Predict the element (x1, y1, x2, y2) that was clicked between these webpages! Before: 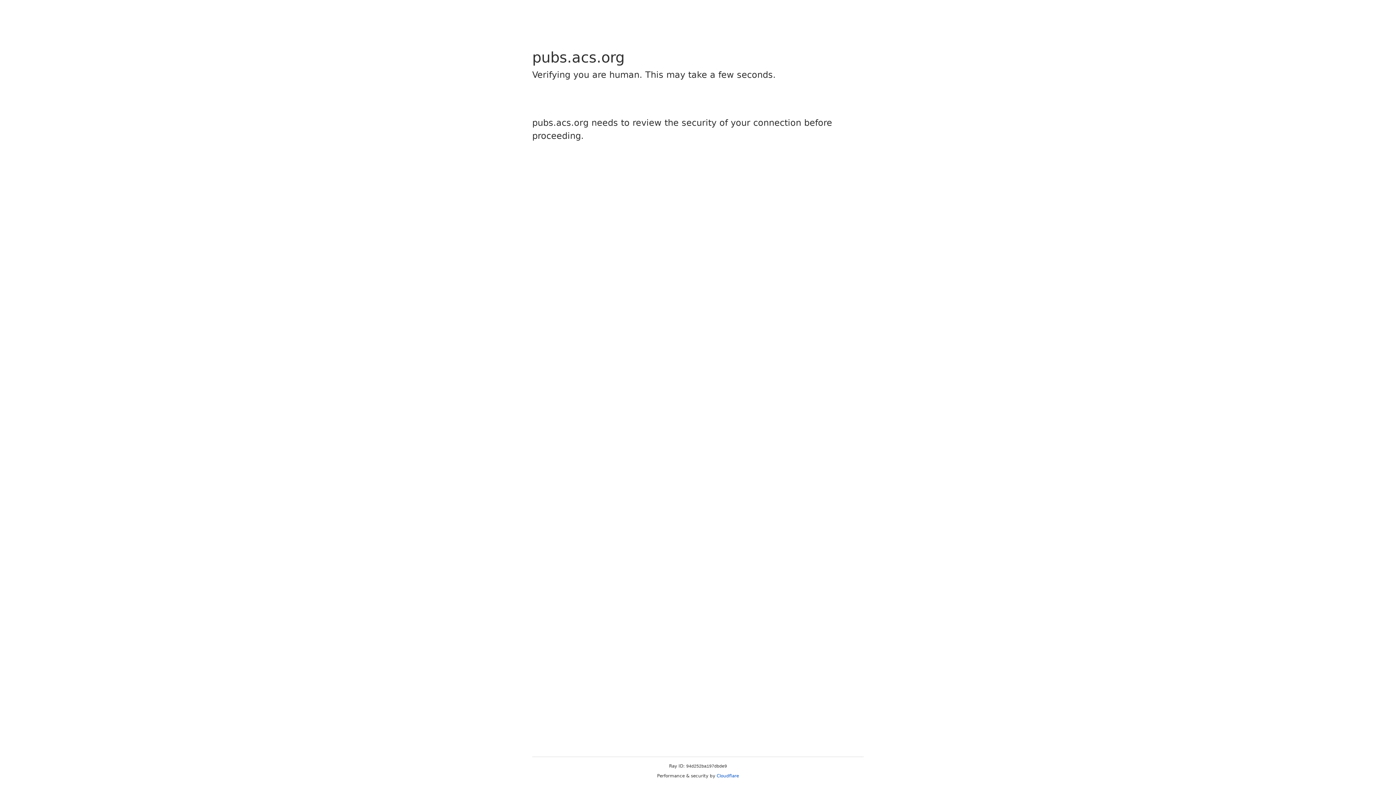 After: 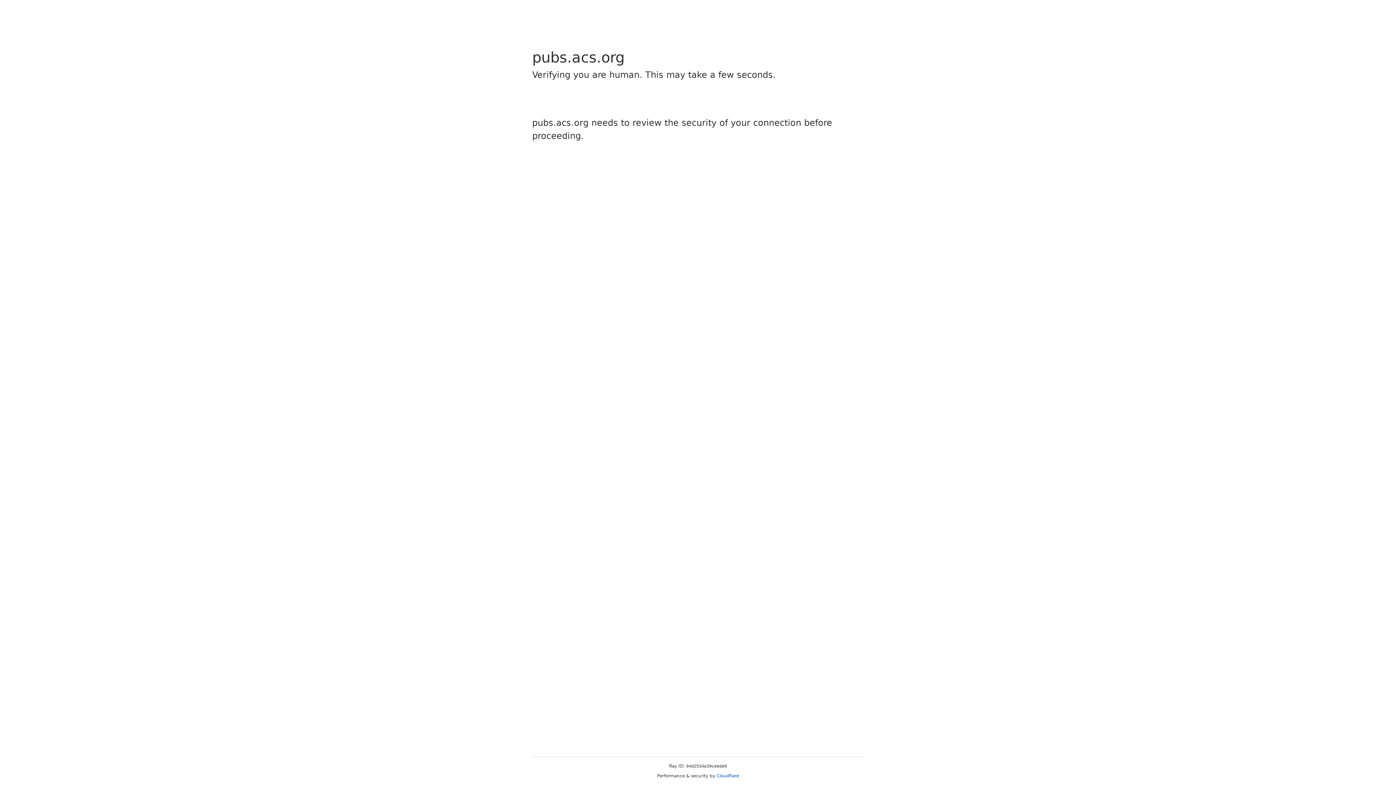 Action: label: Cloudflare bbox: (716, 773, 739, 778)